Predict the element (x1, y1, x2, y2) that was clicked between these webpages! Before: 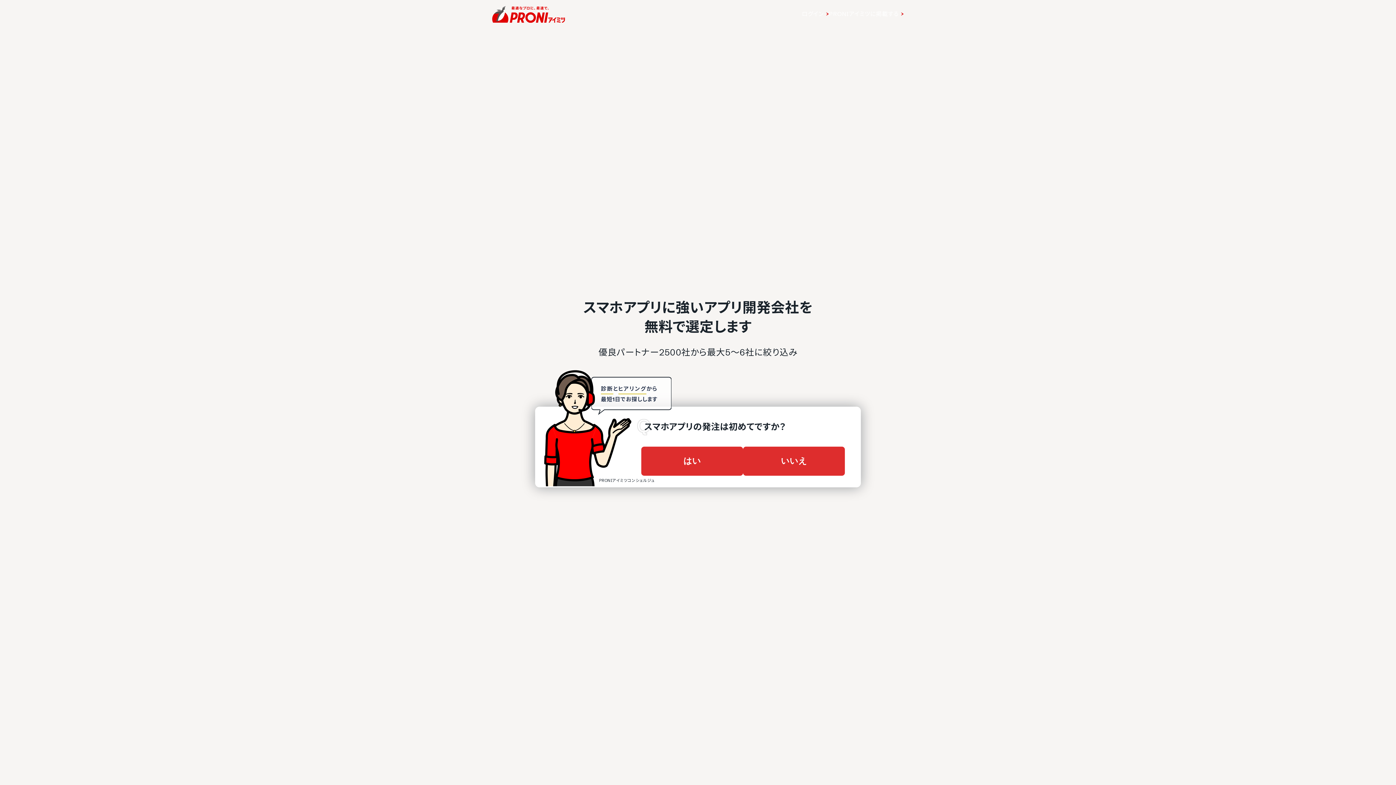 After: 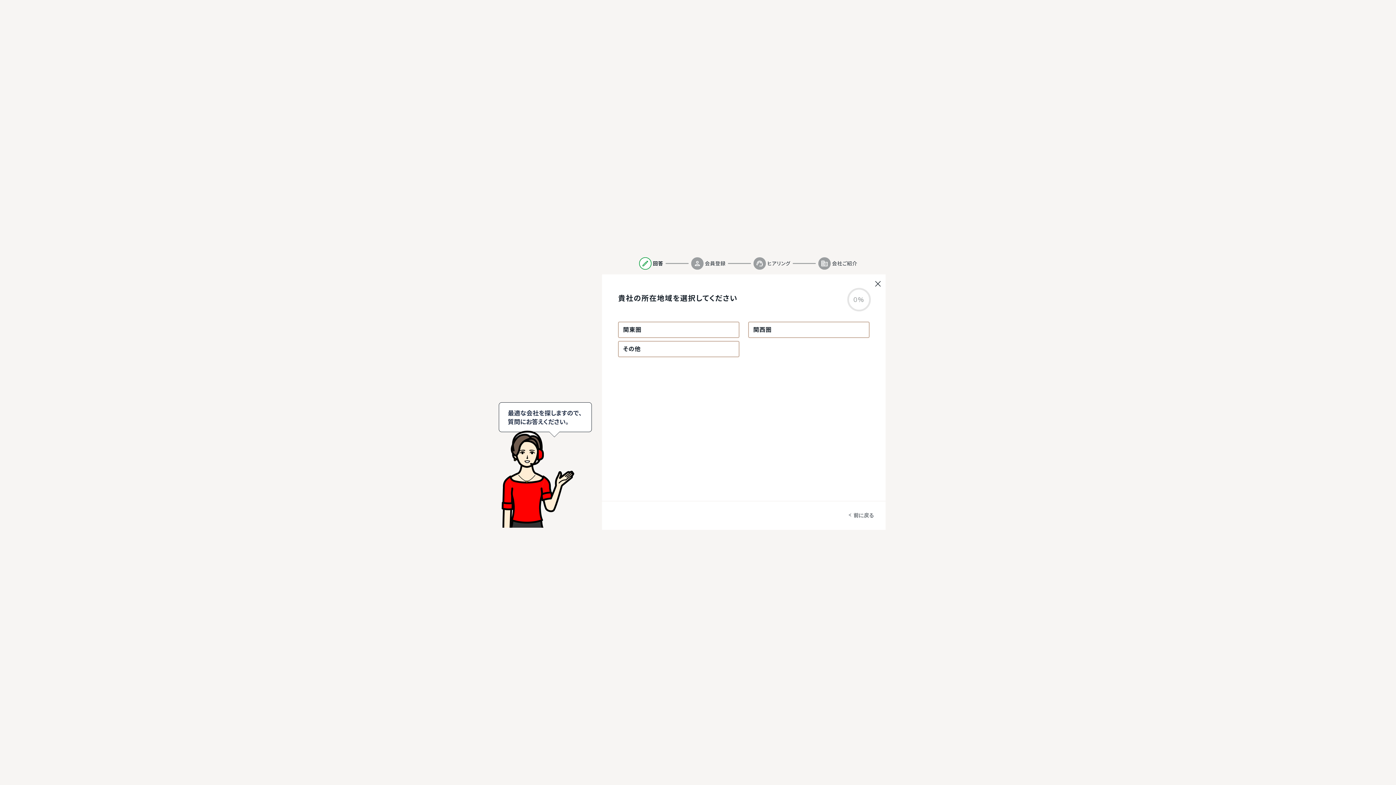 Action: label: いいえ bbox: (743, 446, 845, 475)